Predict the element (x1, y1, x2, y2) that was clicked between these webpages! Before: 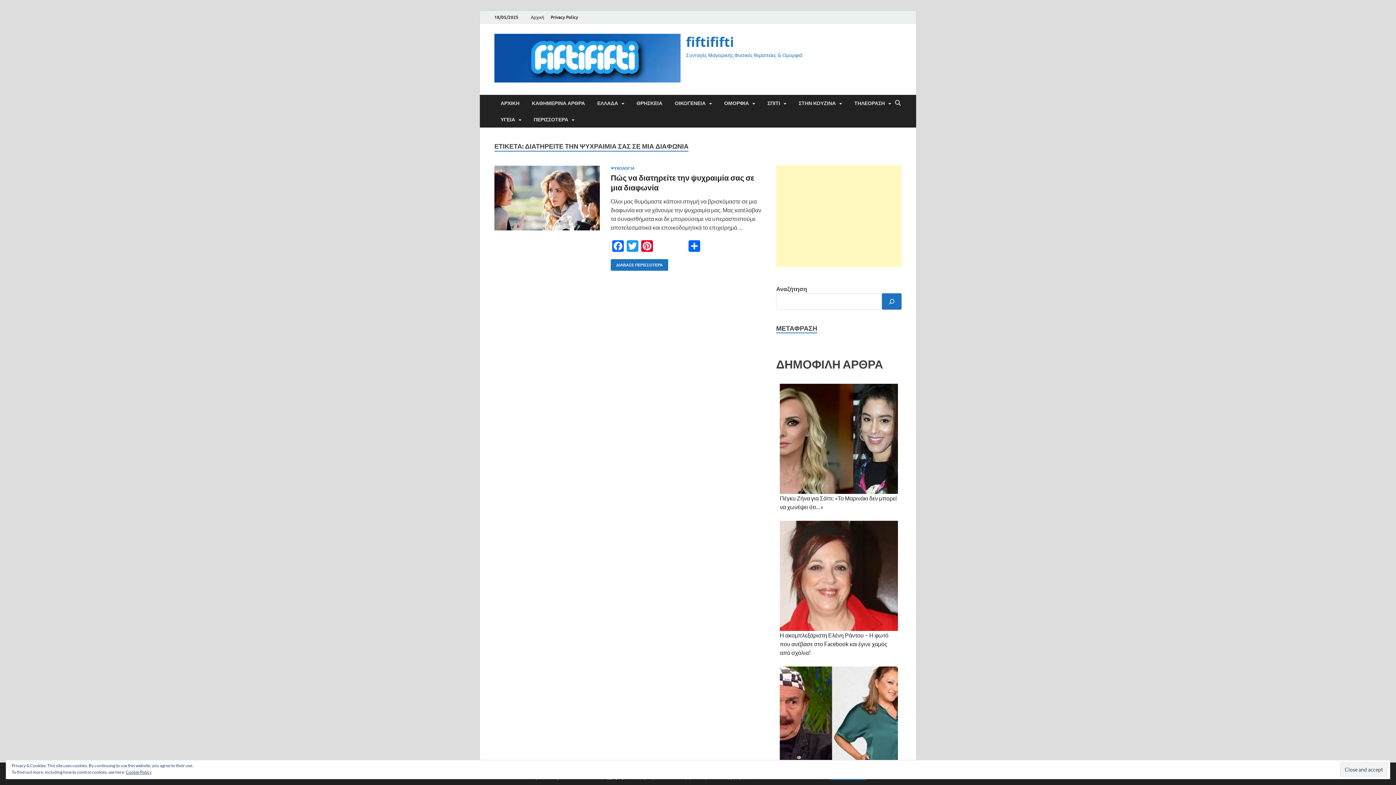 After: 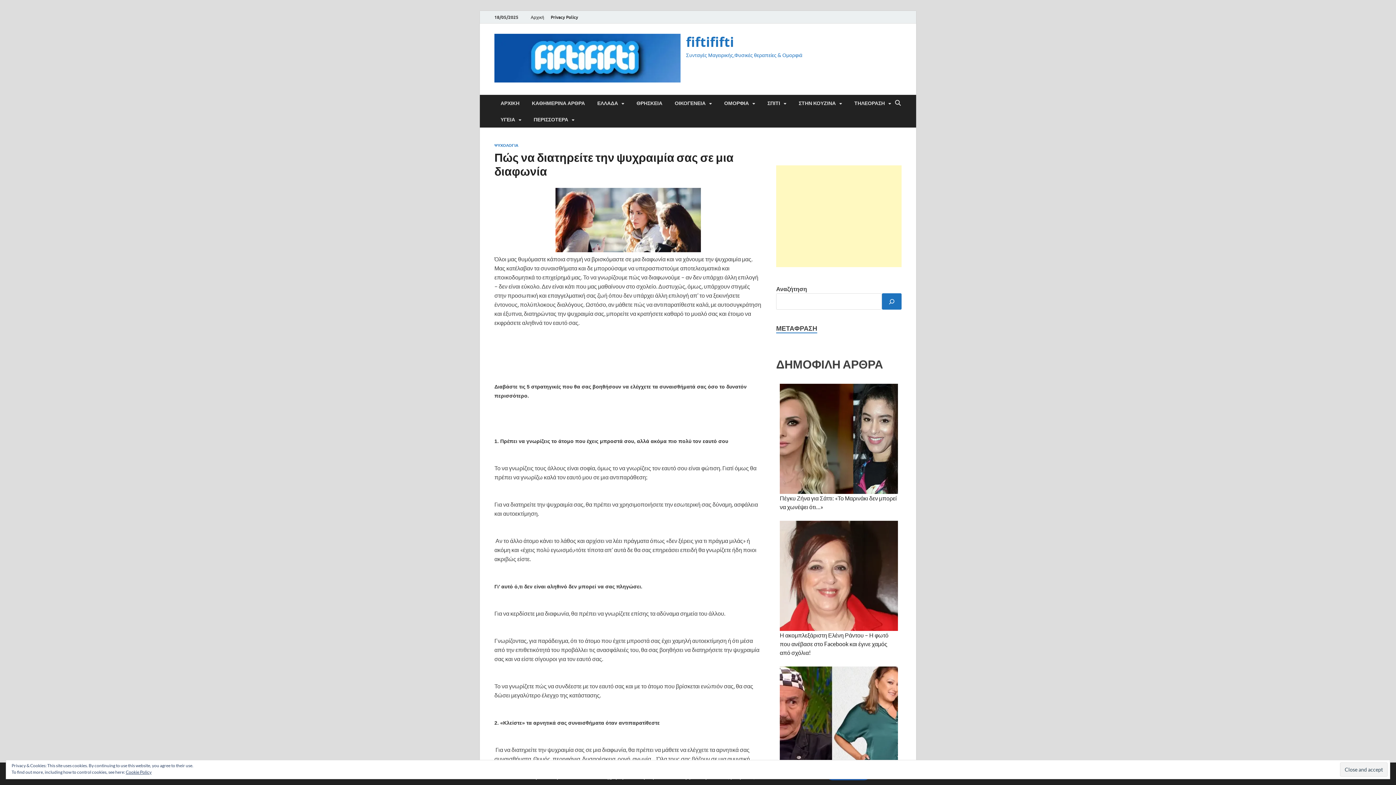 Action: bbox: (610, 259, 668, 270) label: ΠΩΣ ΝΑ ΔΙΑΤΗΡΕΙΤΕ ΤΗΝ ΨΥΧΡΑΙΜΙΑ ΣΑΣ ΣΕ ΜΙΑ ΔΙΑΦΩΝΙΑ
ΔΙΑΒΑΣΕ ΠΕΡΙΣΣΟΤΕΡΑ